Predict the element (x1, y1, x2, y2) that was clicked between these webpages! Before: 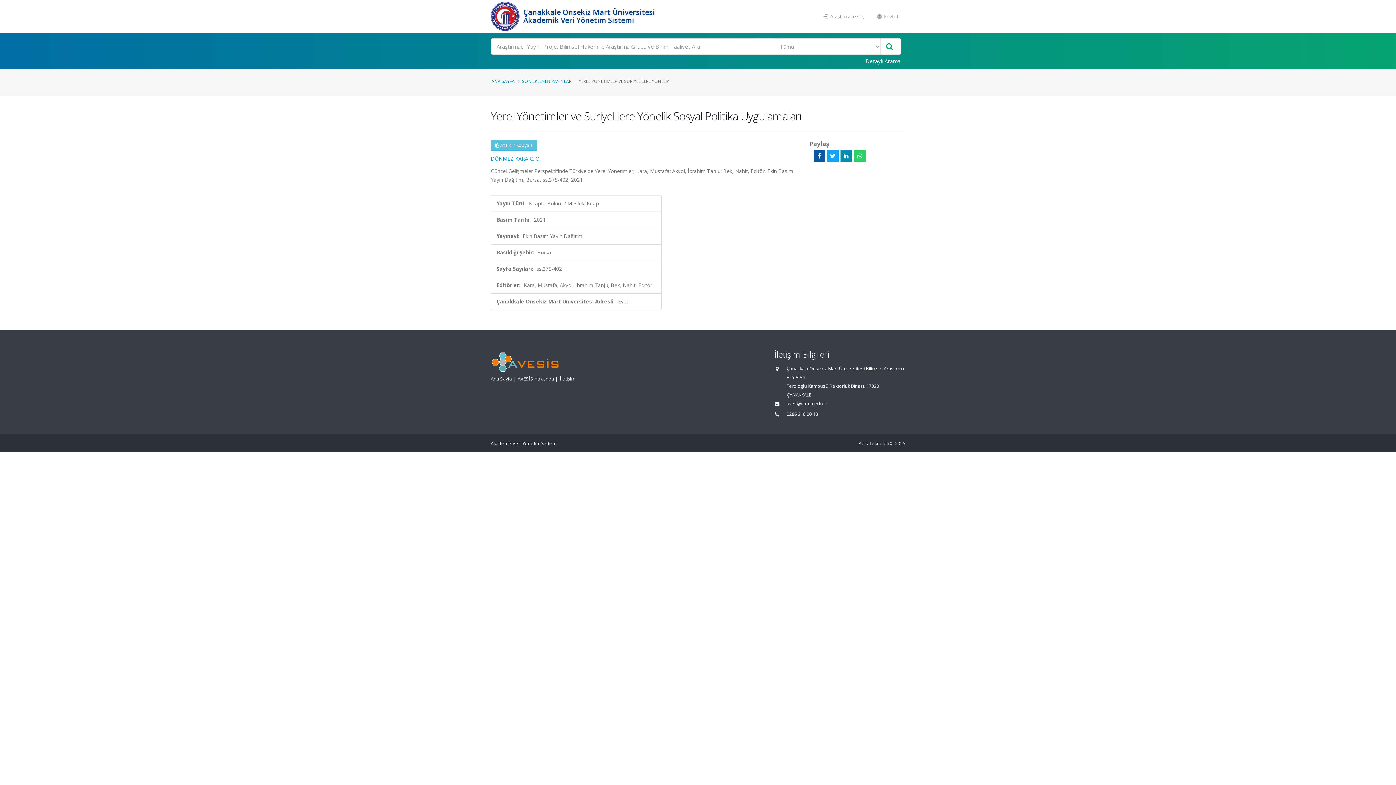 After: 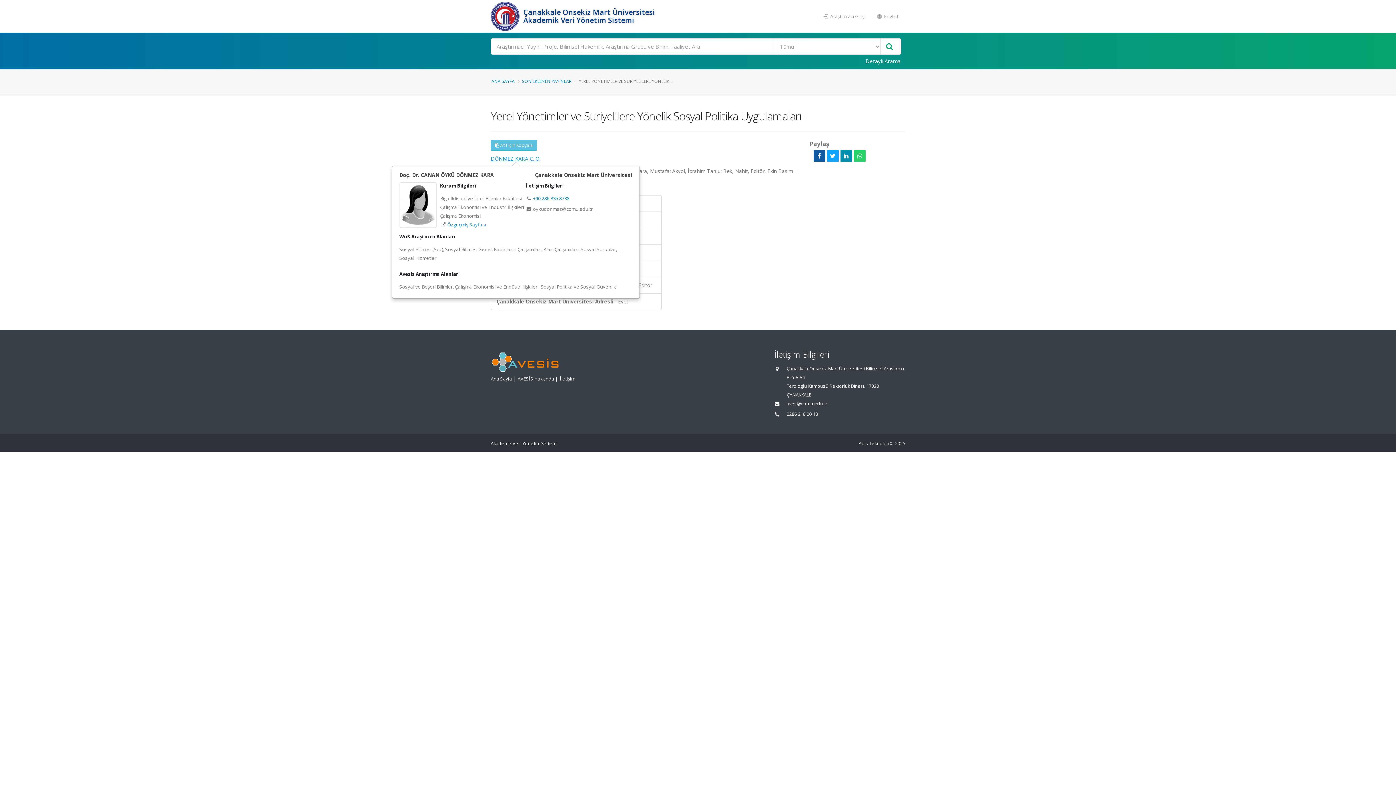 Action: bbox: (490, 155, 540, 162) label: DÖNMEZ KARA C. Ö.